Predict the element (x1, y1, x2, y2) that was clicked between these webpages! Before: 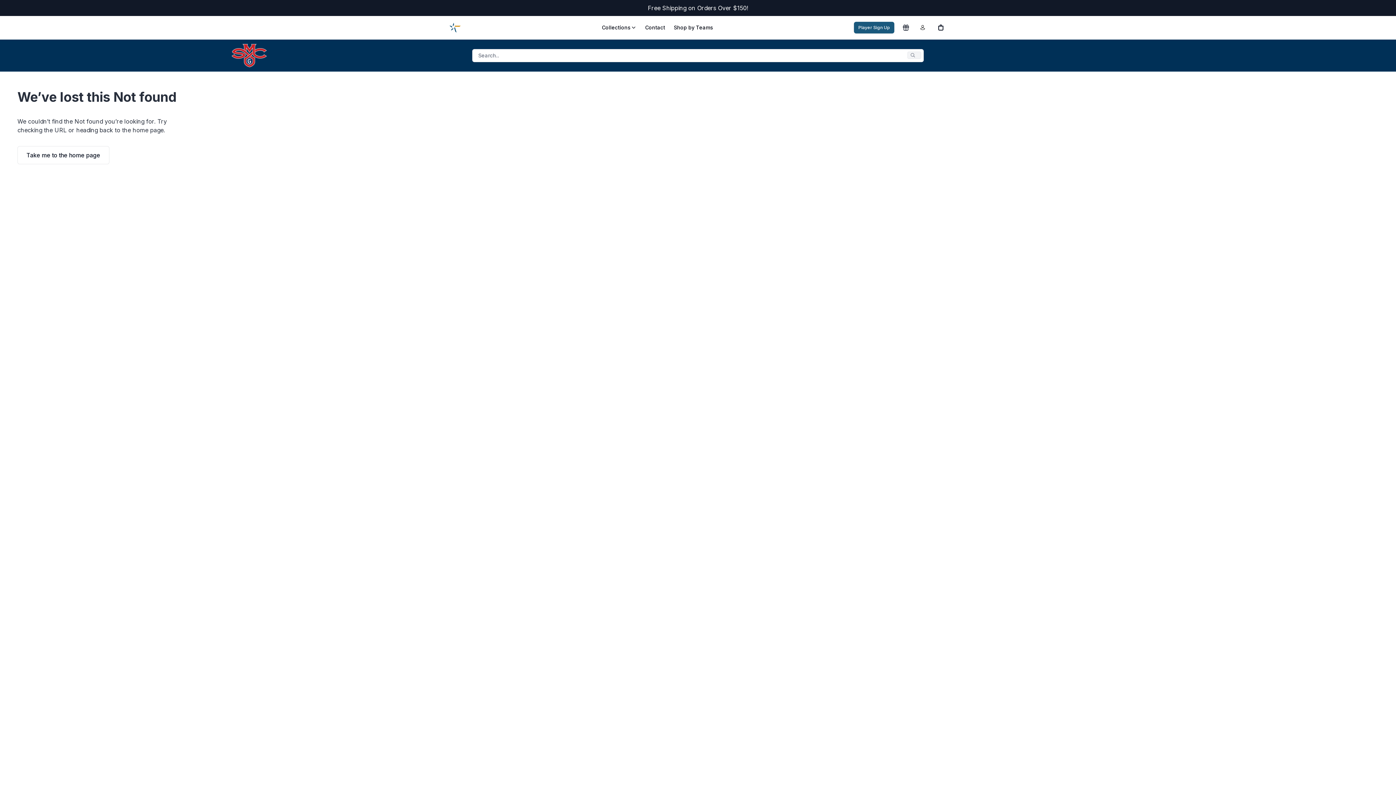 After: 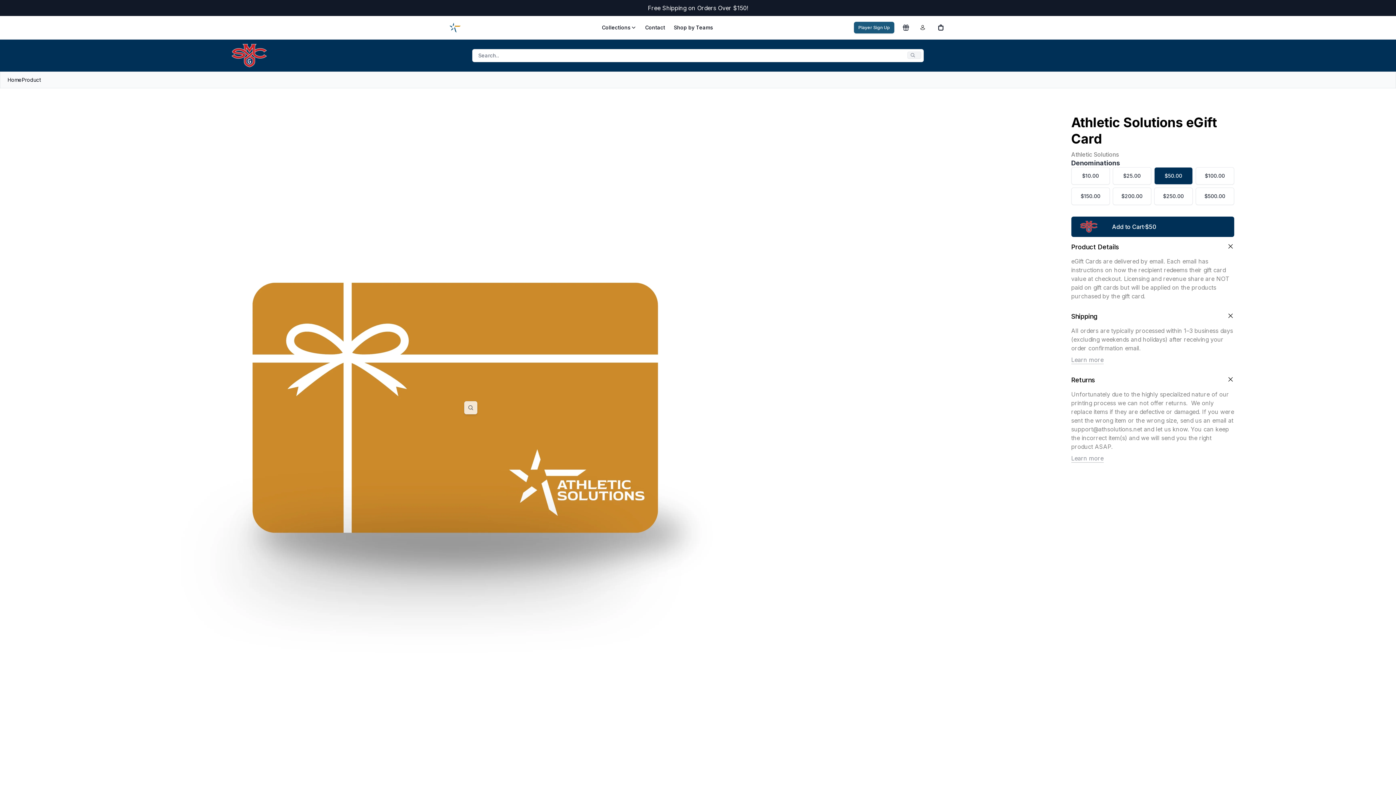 Action: bbox: (900, 21, 912, 33)